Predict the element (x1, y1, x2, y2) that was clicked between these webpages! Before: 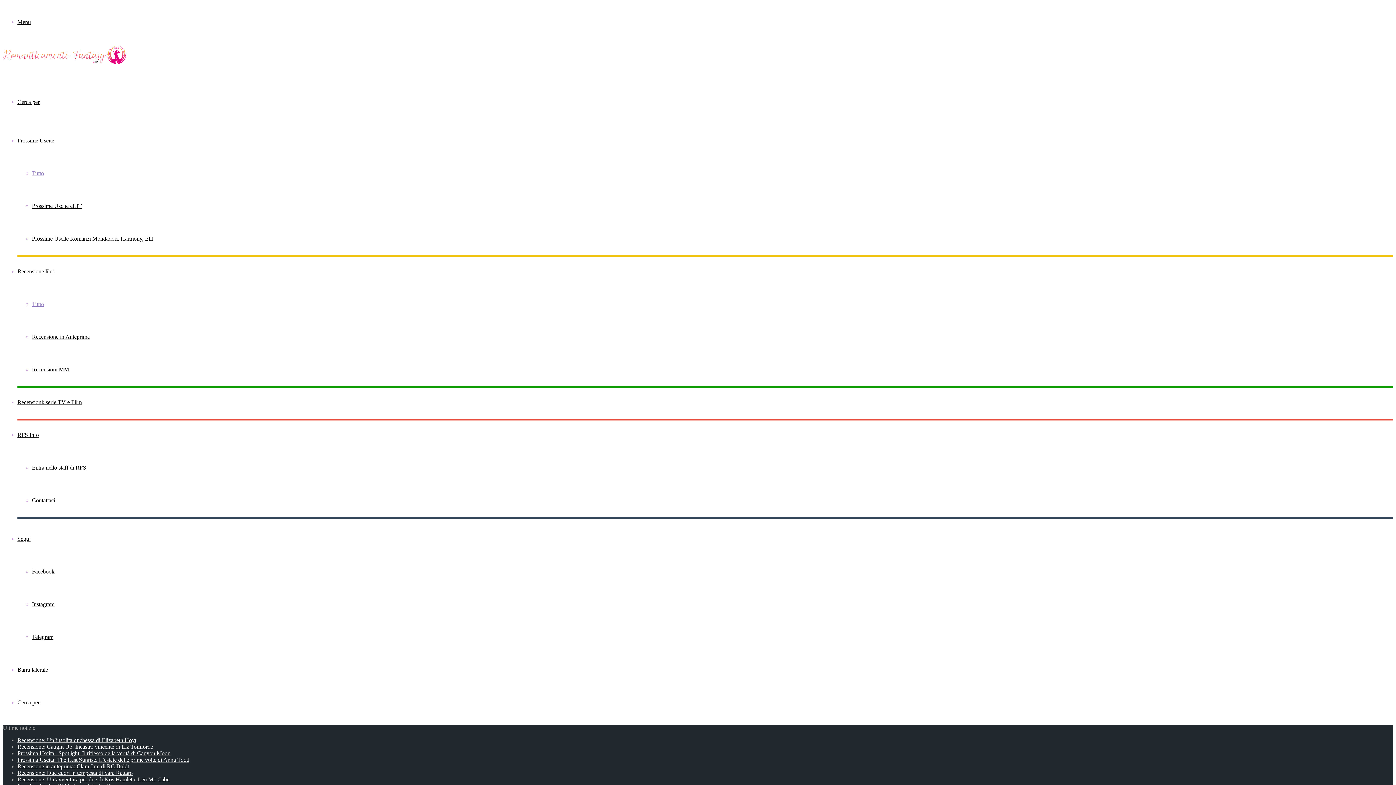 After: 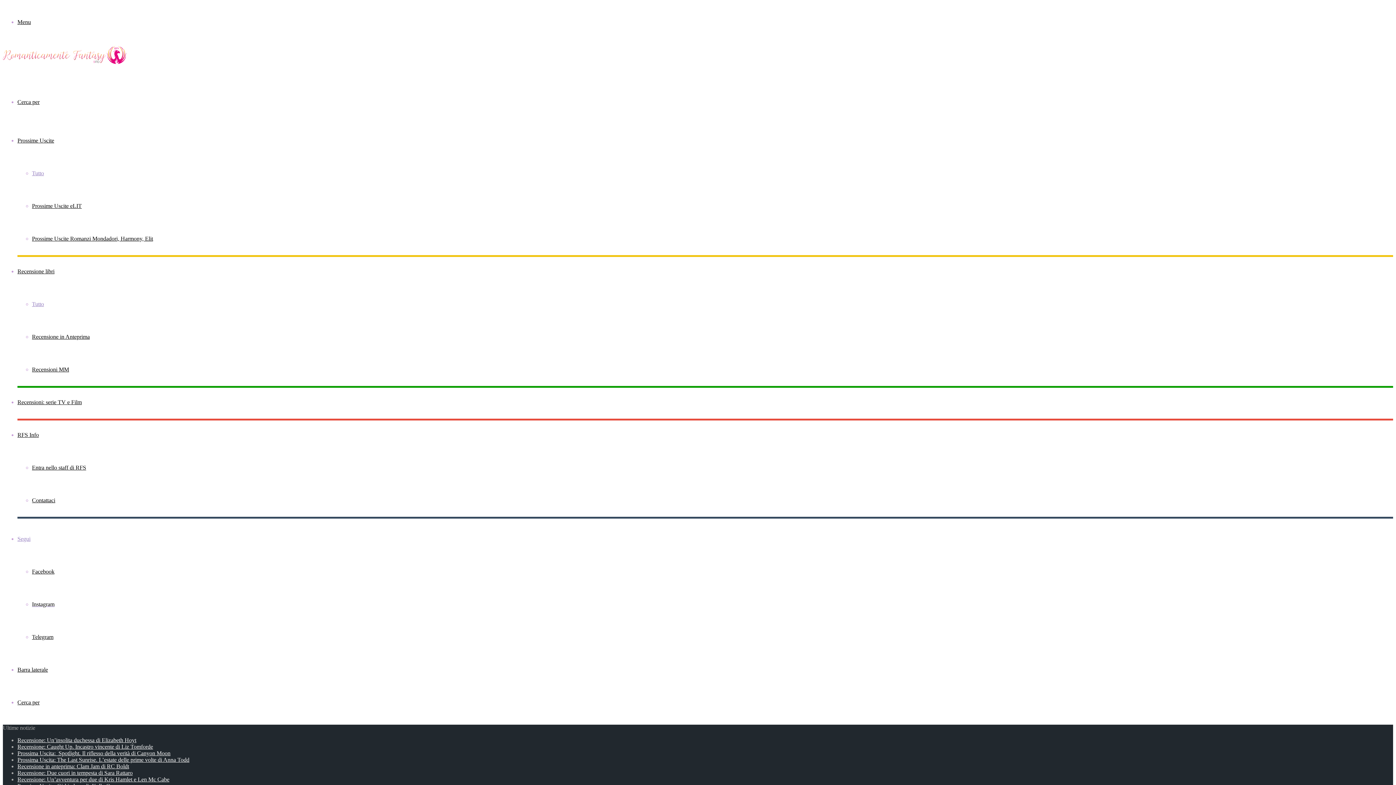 Action: label: Instagram bbox: (32, 601, 54, 607)